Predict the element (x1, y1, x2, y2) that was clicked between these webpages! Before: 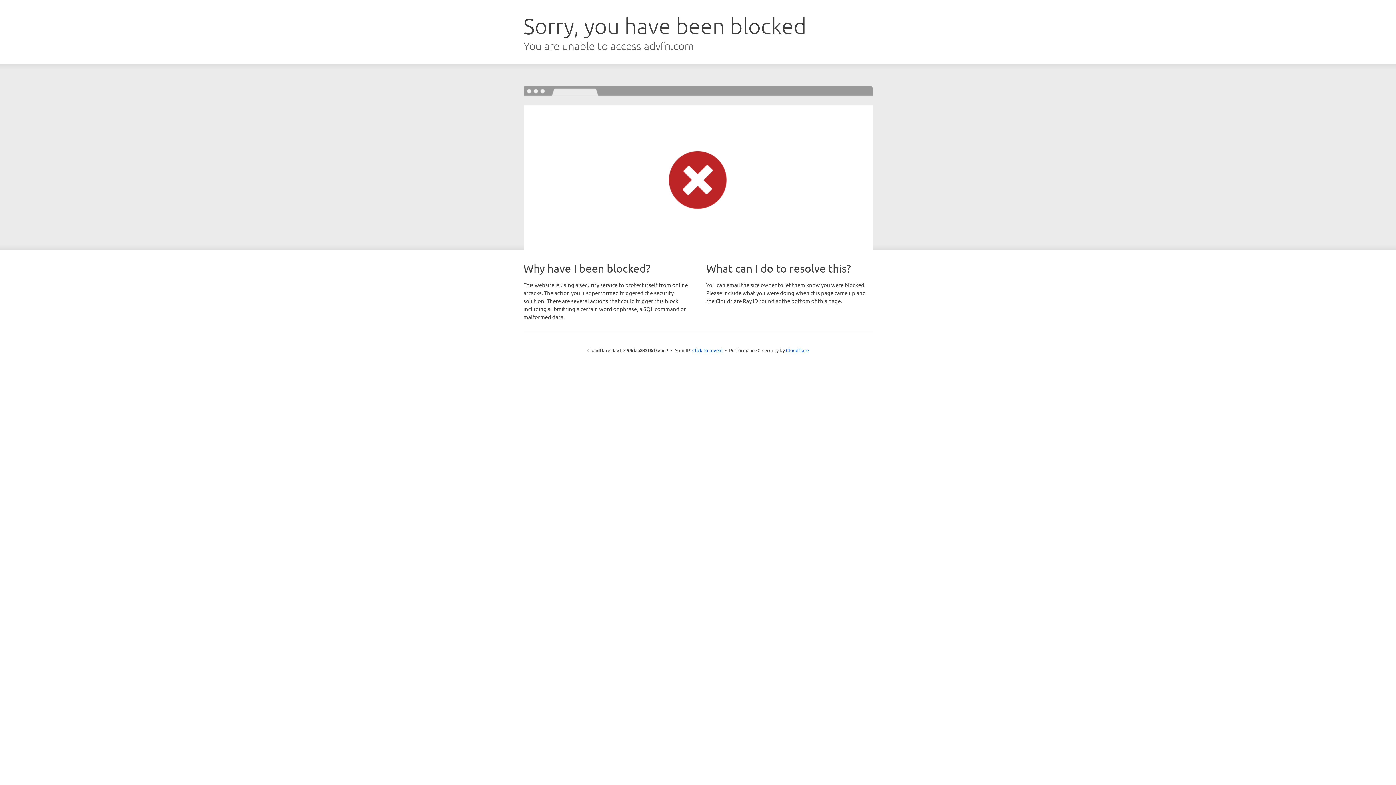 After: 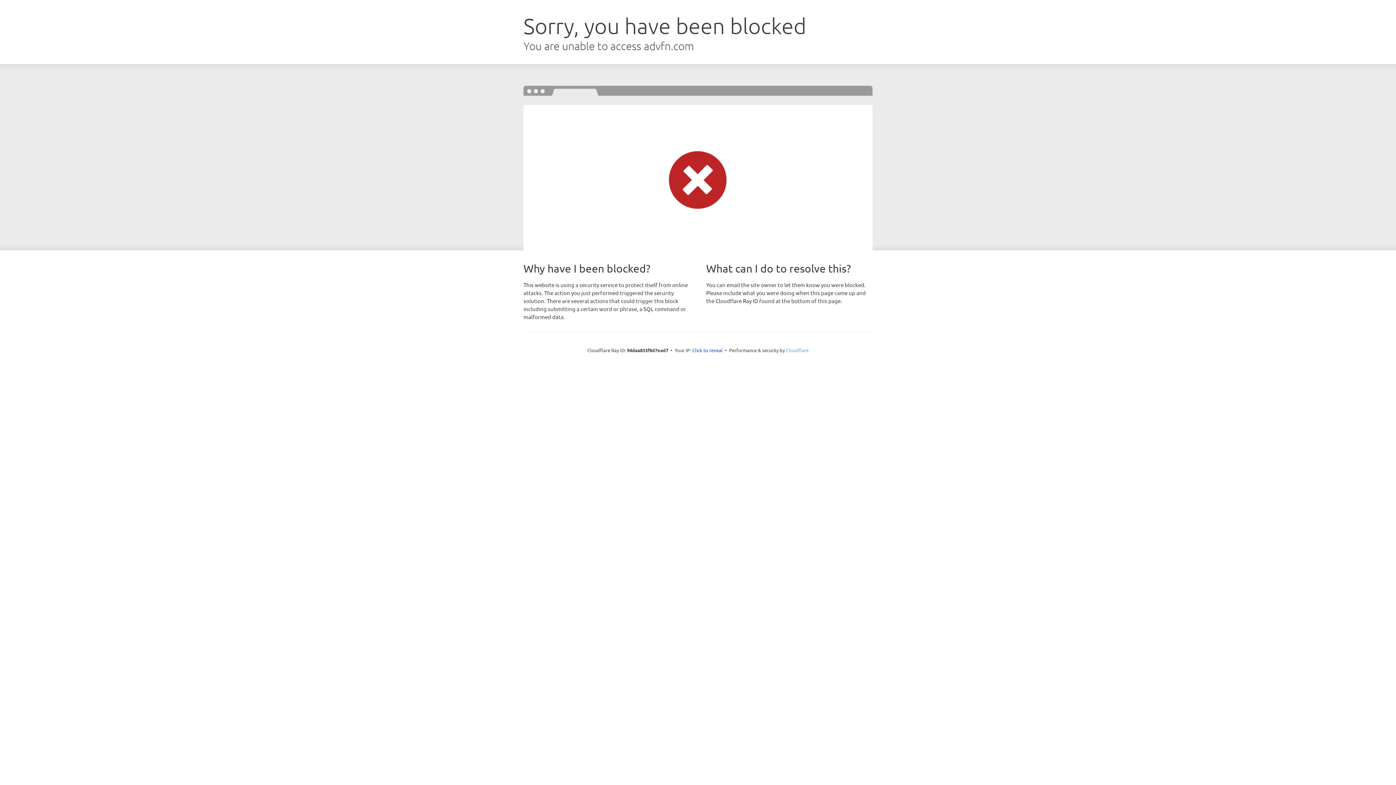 Action: bbox: (786, 347, 808, 353) label: Cloudflare